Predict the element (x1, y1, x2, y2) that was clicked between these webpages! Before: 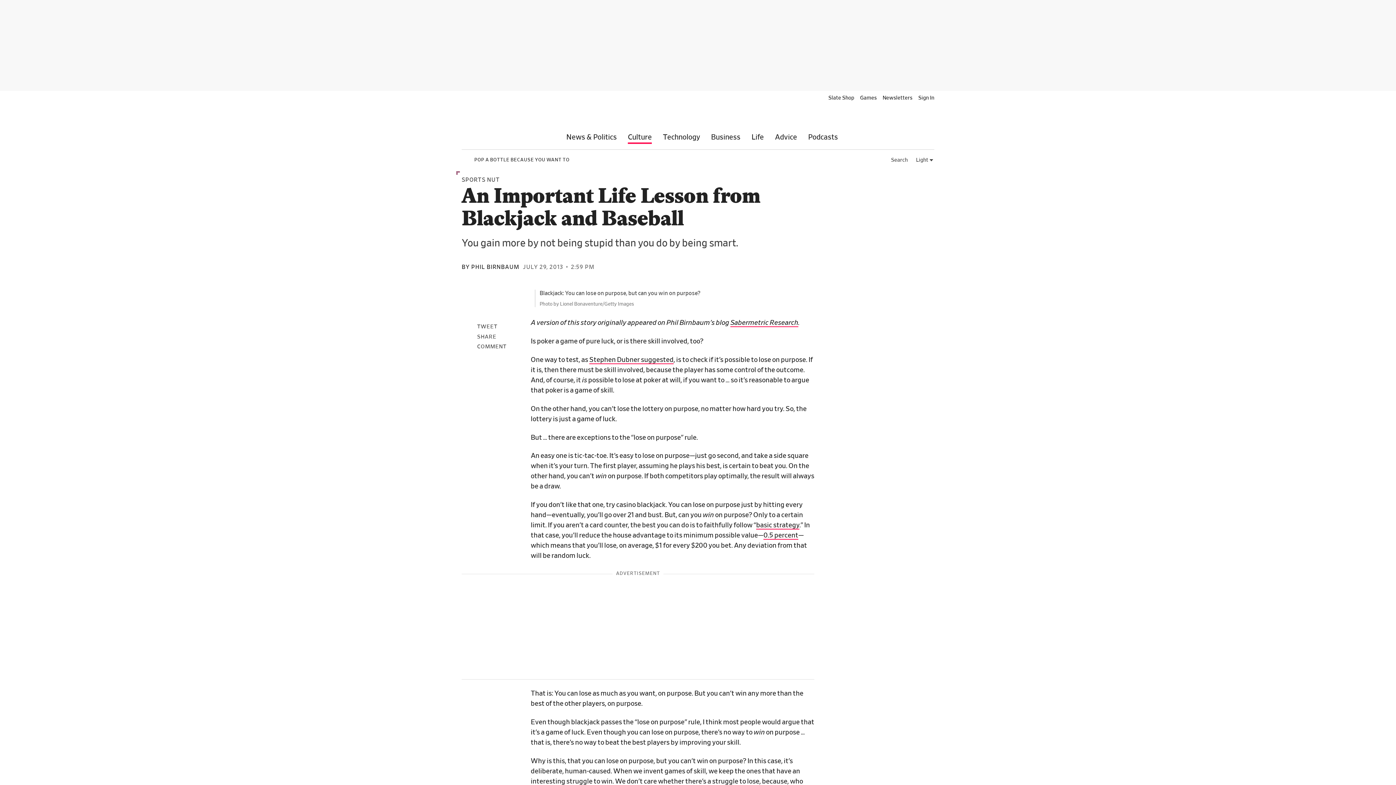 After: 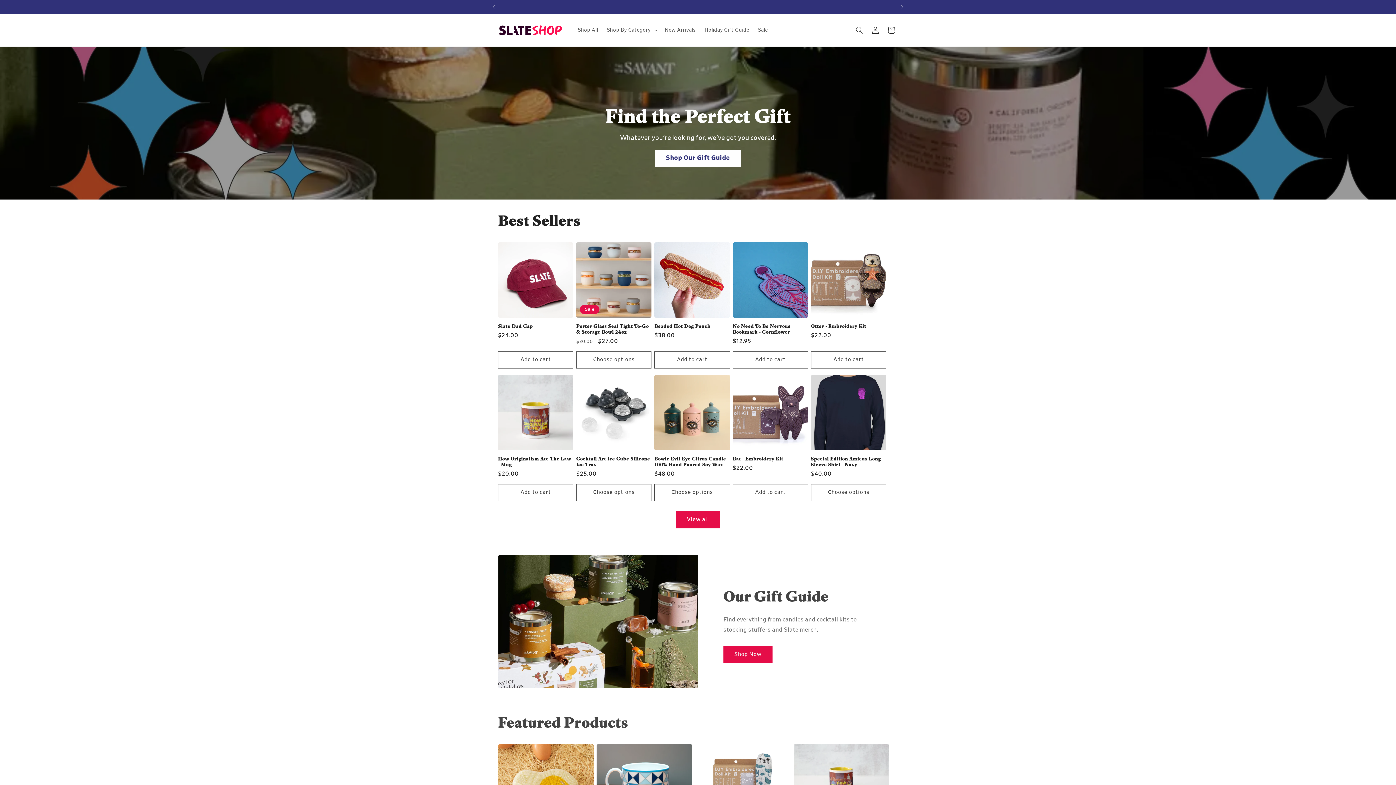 Action: label: Slate Shop bbox: (822, 94, 854, 101)